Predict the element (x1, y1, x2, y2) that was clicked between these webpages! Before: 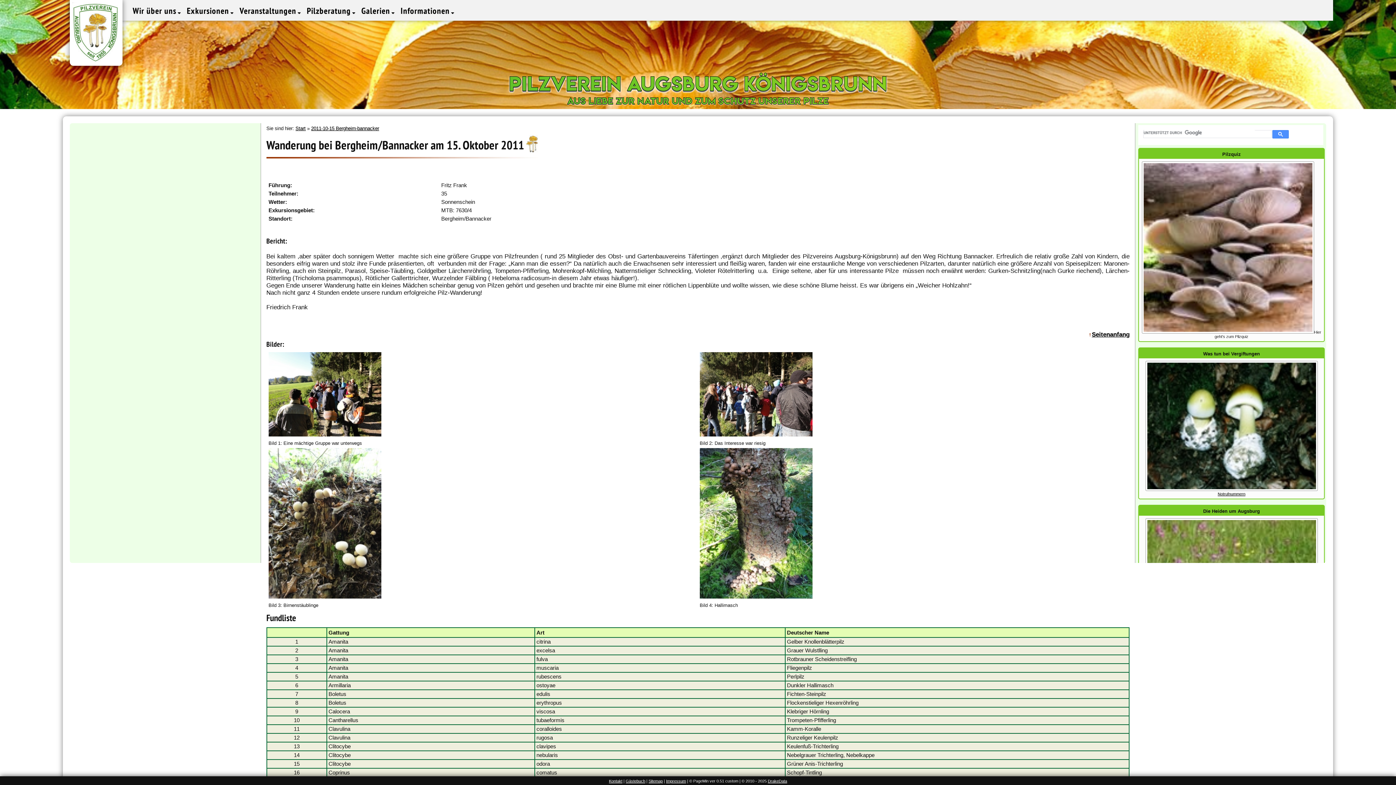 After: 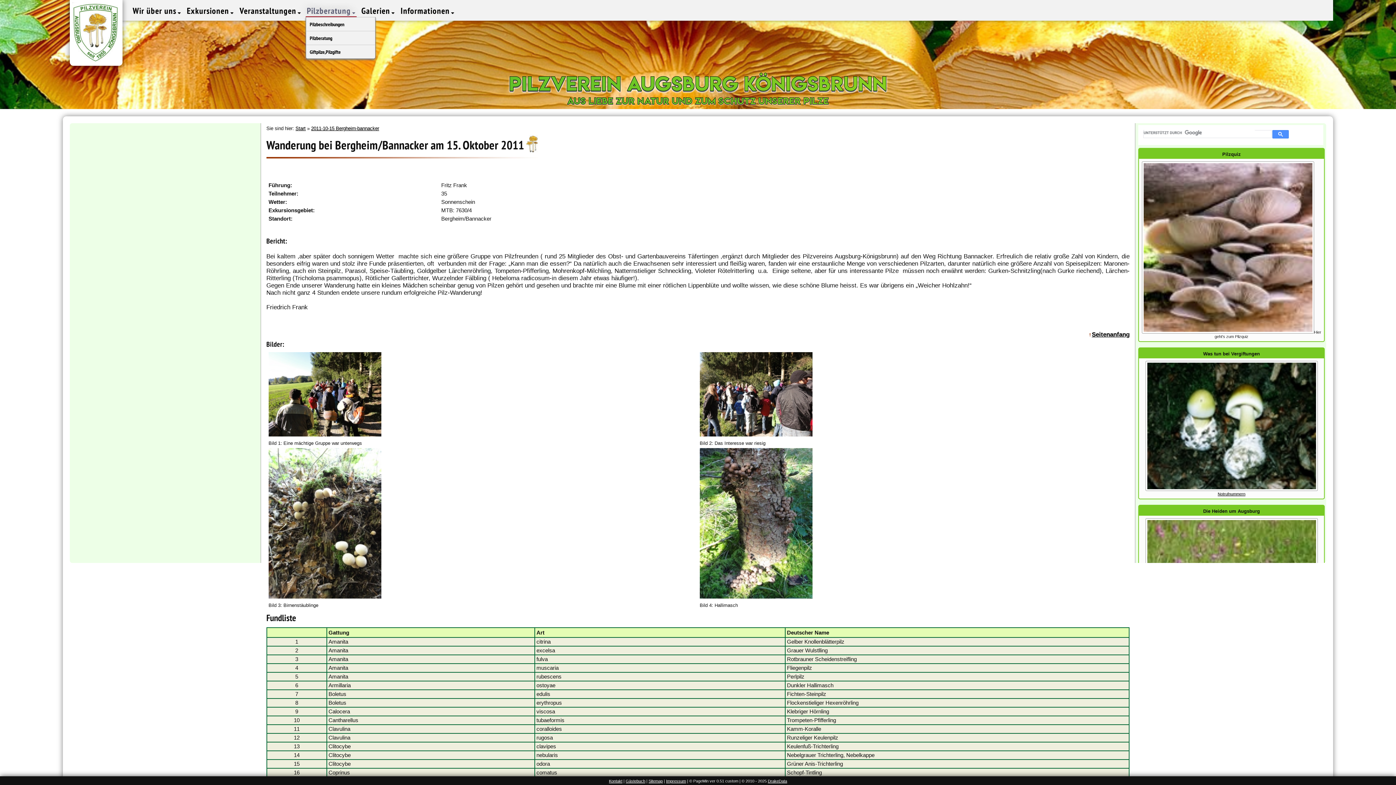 Action: bbox: (305, 0, 356, 17) label: Pilzberatung 